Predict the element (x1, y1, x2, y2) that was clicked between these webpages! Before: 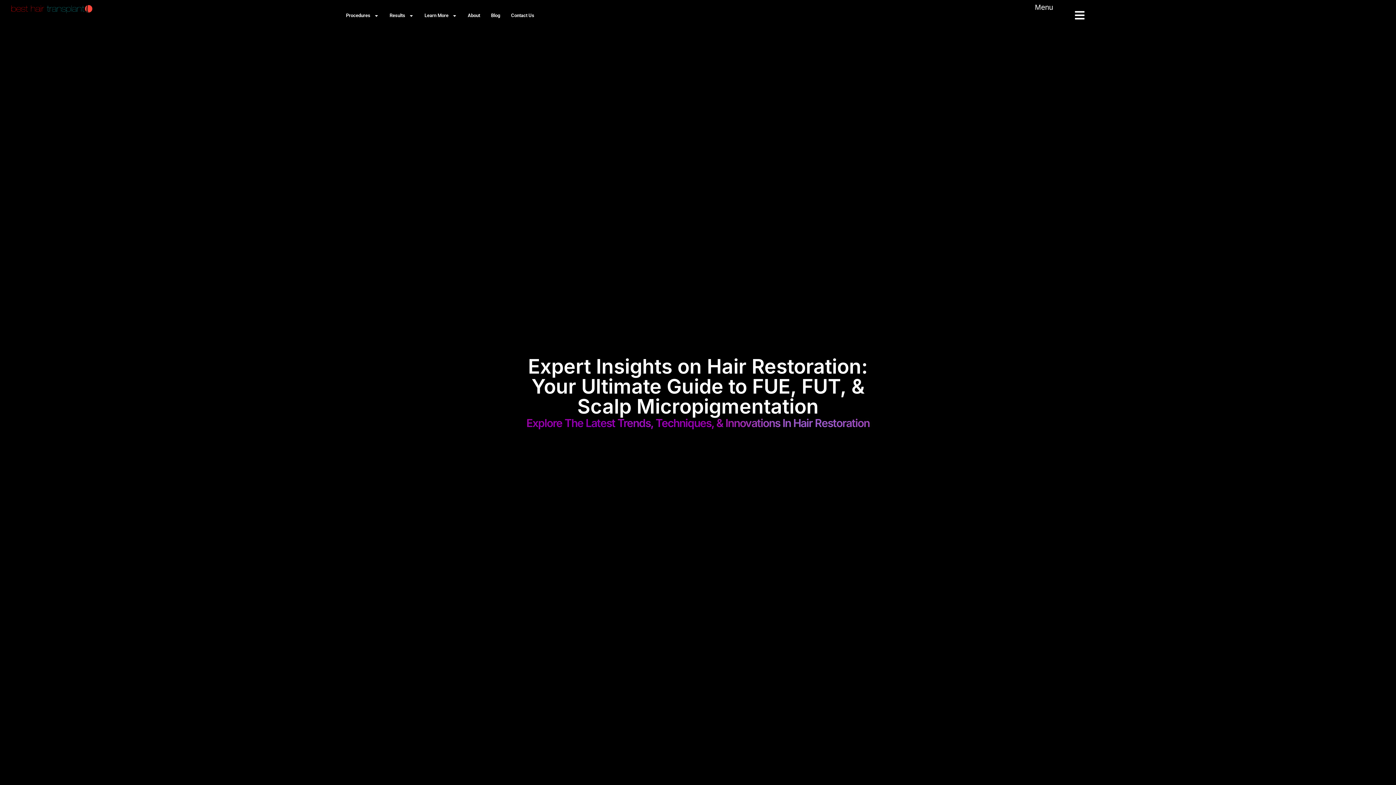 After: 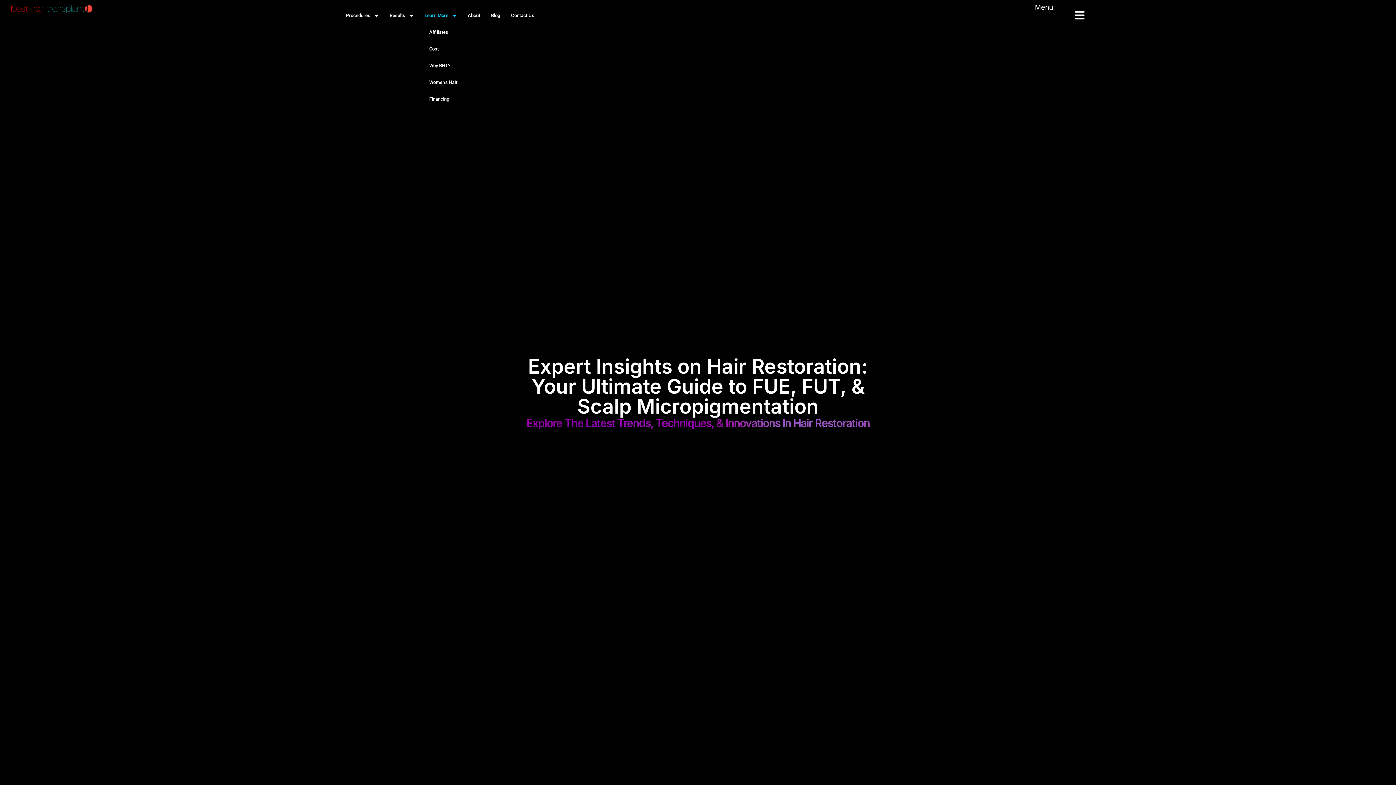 Action: label: Learn More bbox: (419, 7, 462, 24)